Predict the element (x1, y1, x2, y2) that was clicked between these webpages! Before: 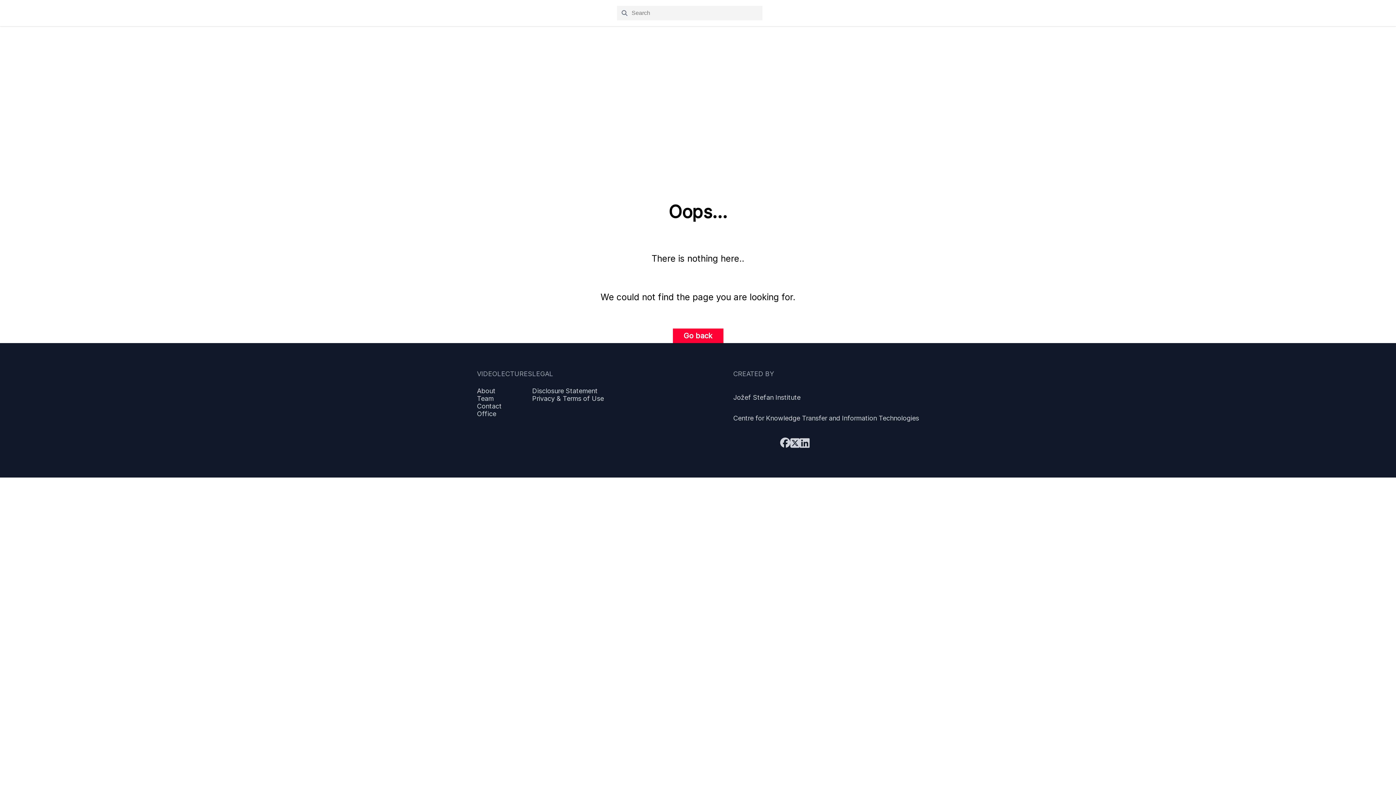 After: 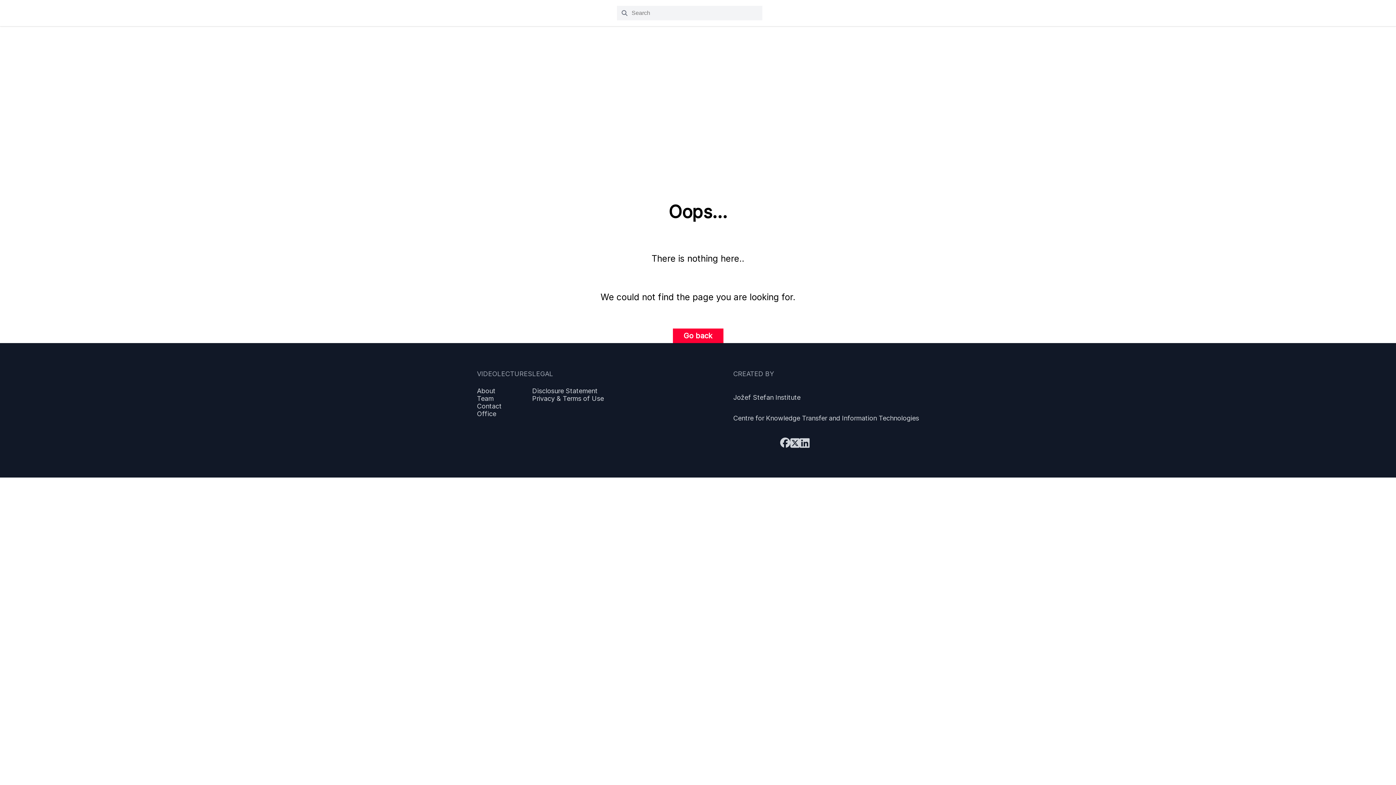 Action: bbox: (733, 428, 780, 457)